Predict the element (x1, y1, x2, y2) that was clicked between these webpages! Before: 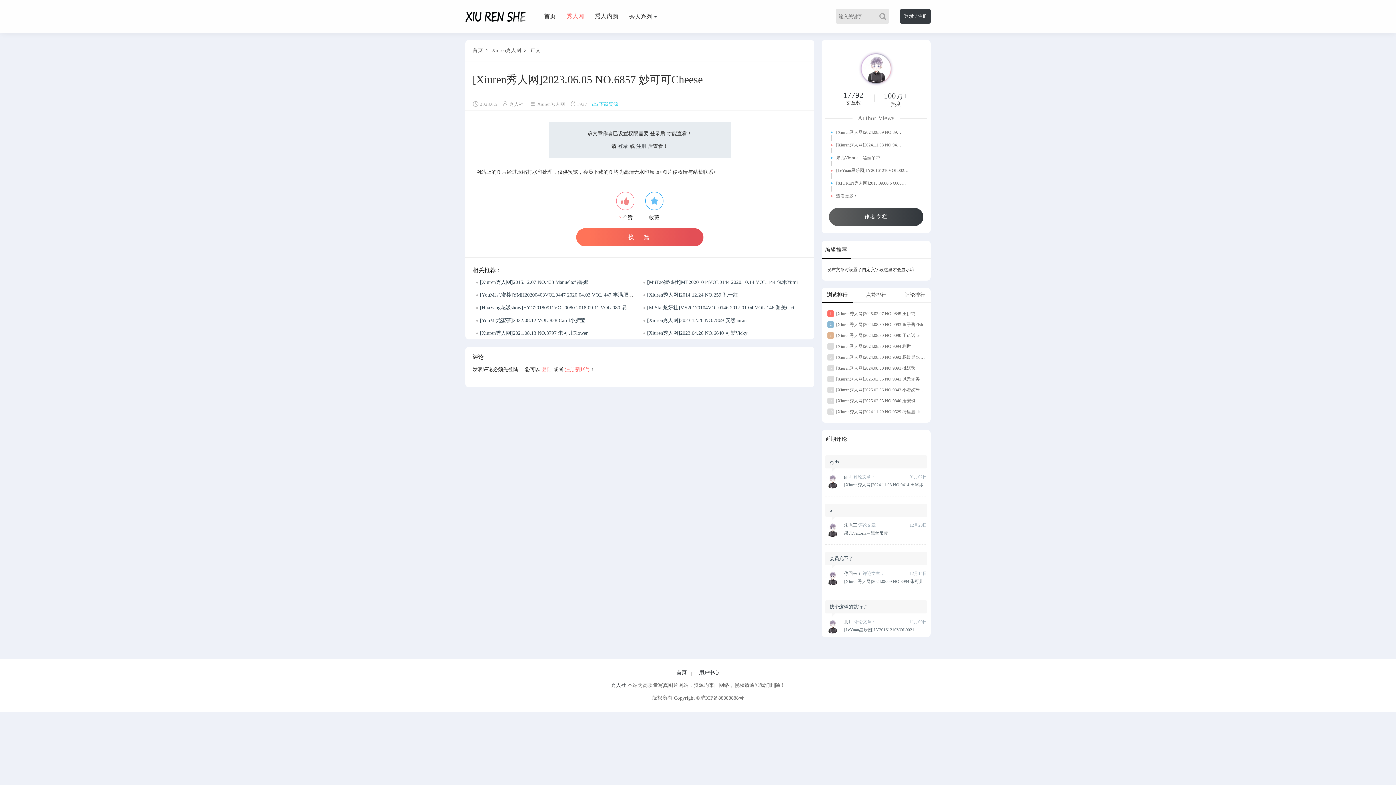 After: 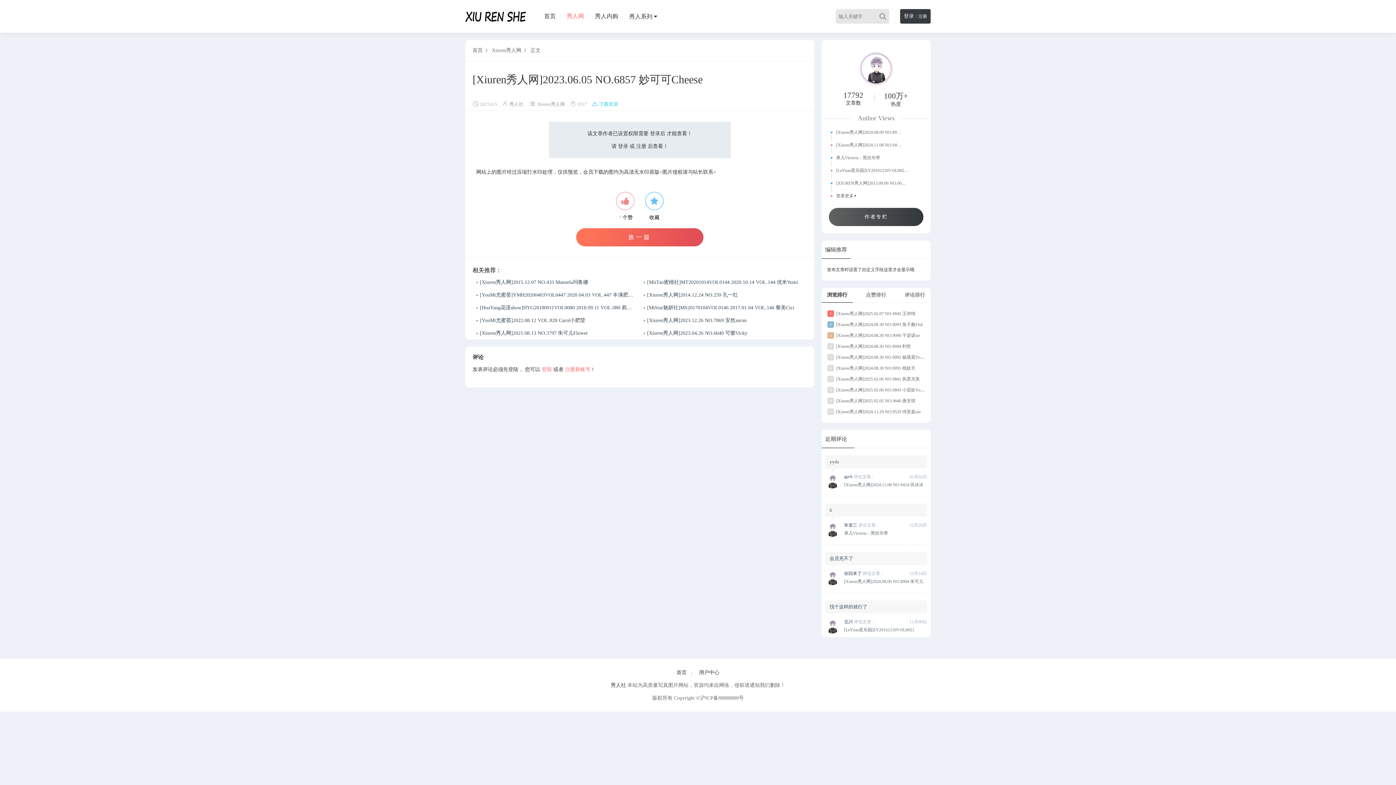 Action: bbox: (844, 619, 876, 625) label: 北川
评论文章：